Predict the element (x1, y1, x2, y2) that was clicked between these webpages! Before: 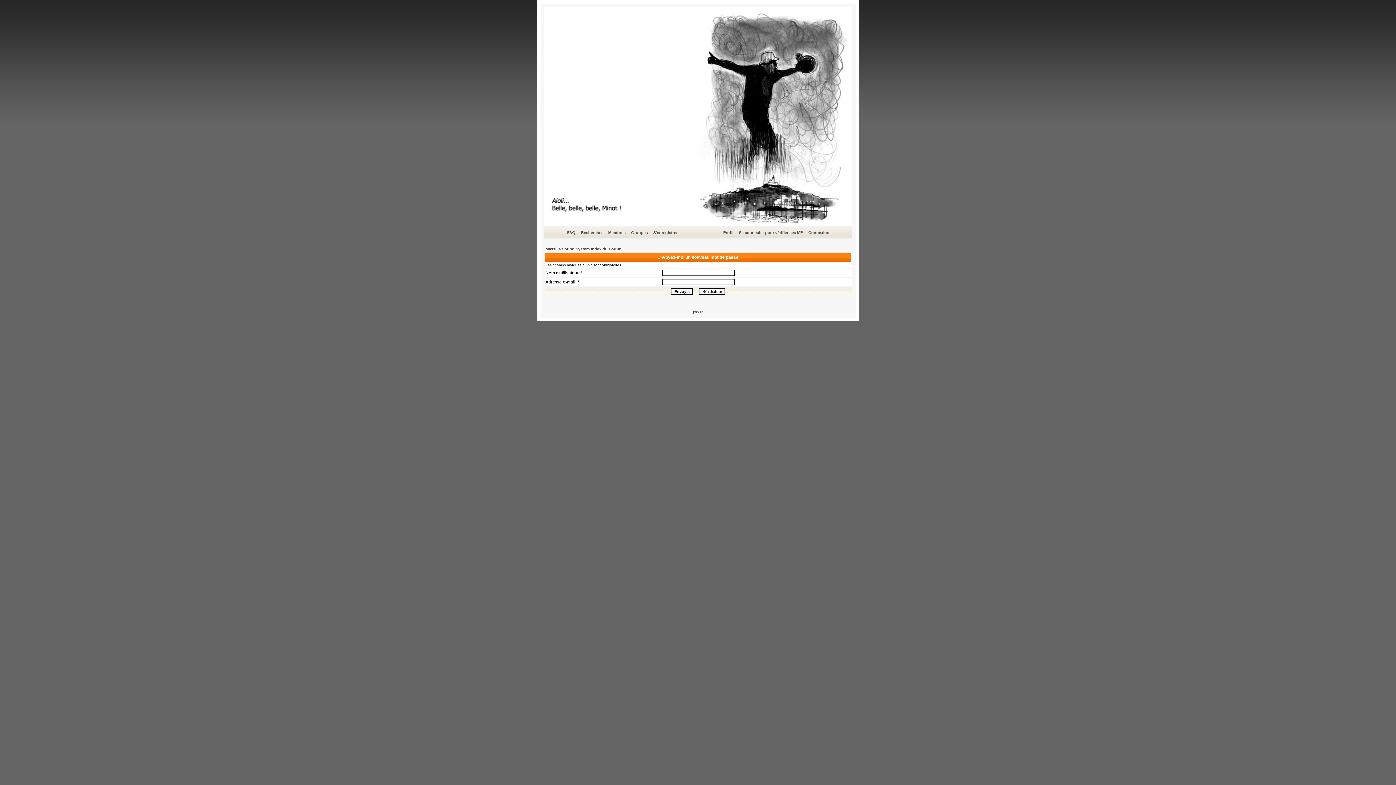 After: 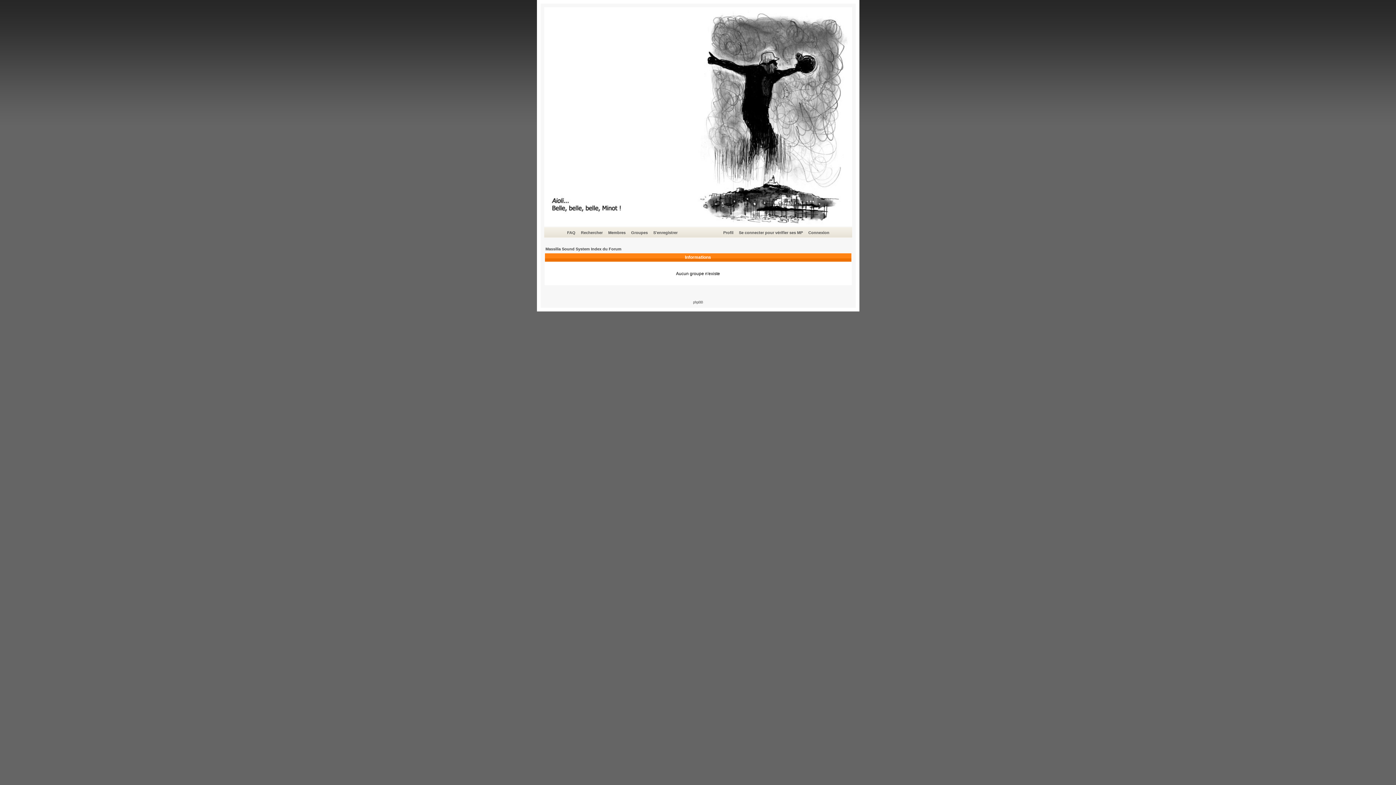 Action: bbox: (630, 229, 649, 236) label: Groupes